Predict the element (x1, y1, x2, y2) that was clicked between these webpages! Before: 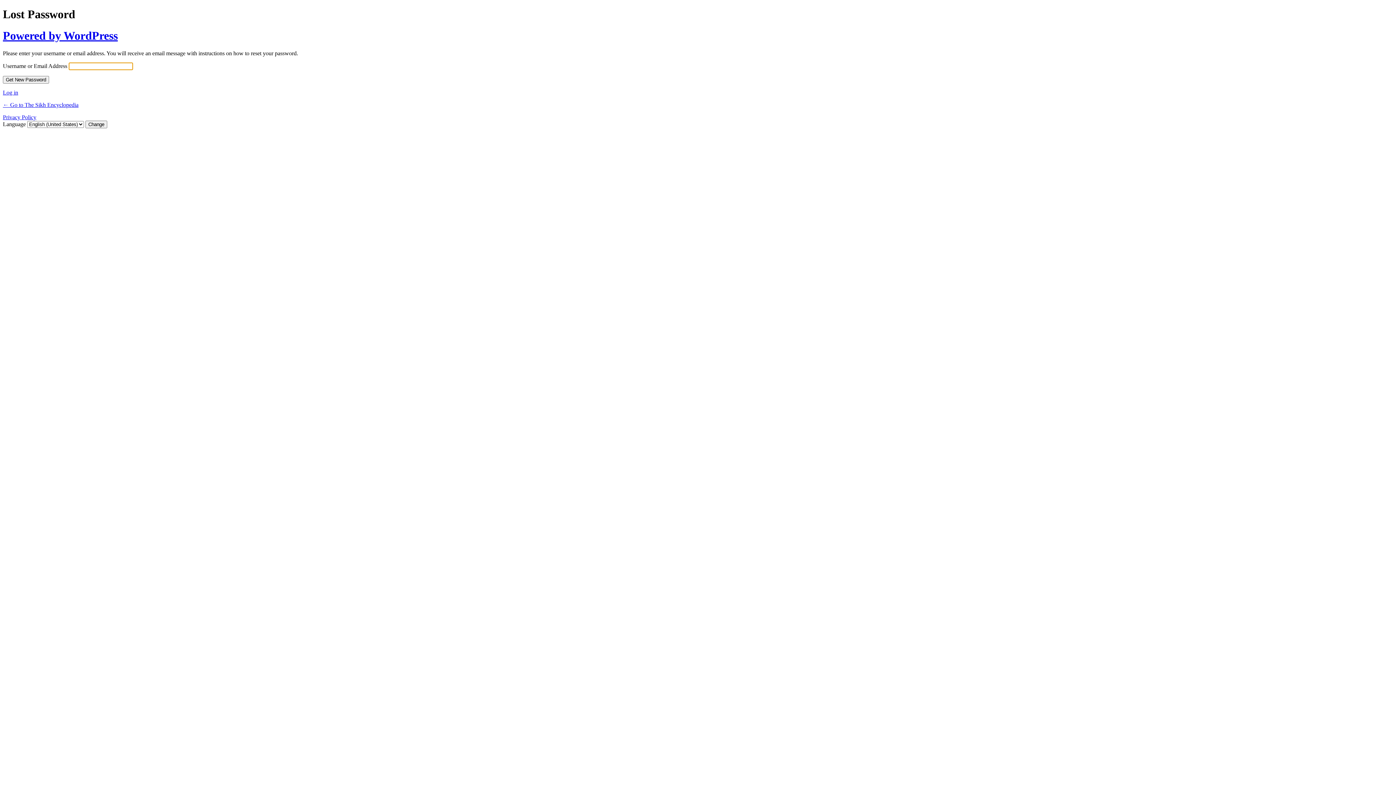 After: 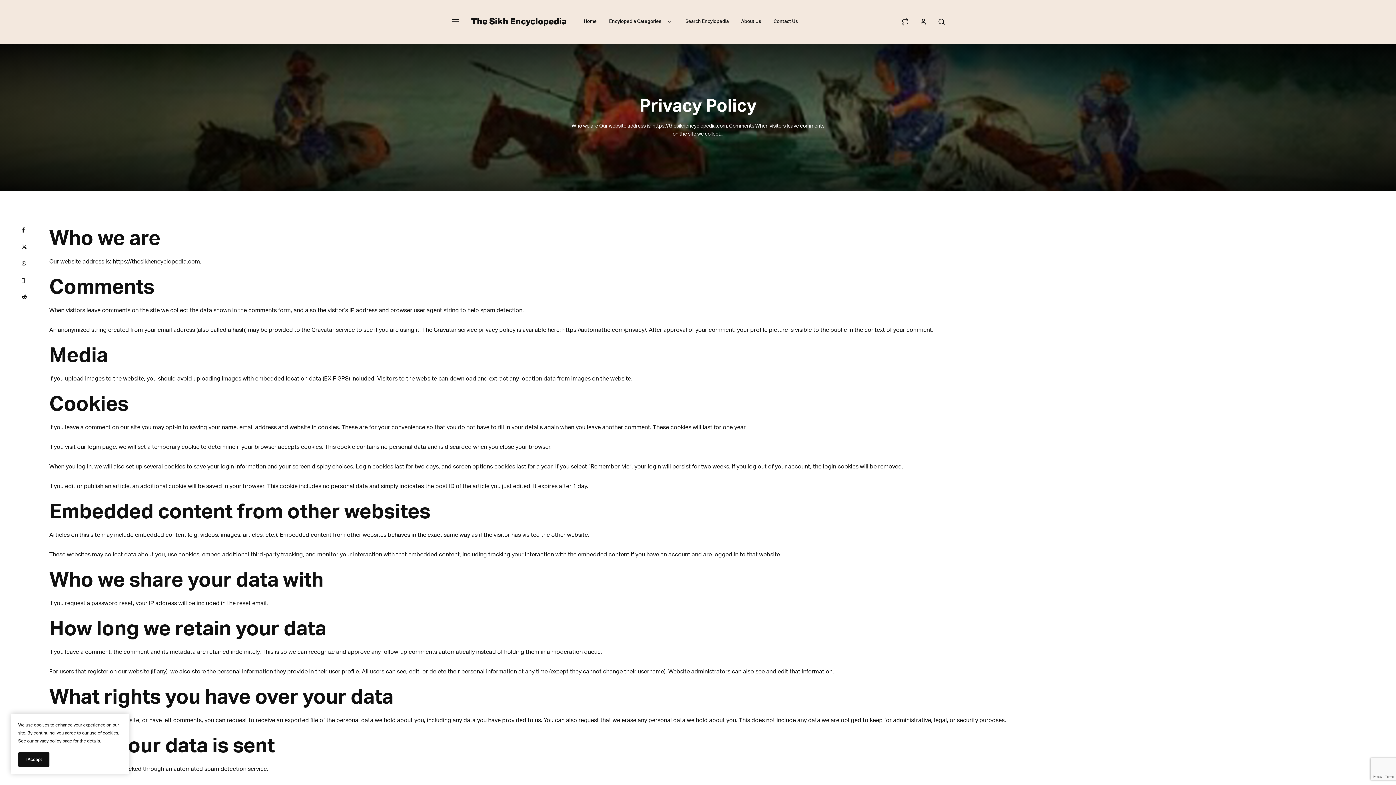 Action: label: Privacy Policy bbox: (2, 114, 36, 120)